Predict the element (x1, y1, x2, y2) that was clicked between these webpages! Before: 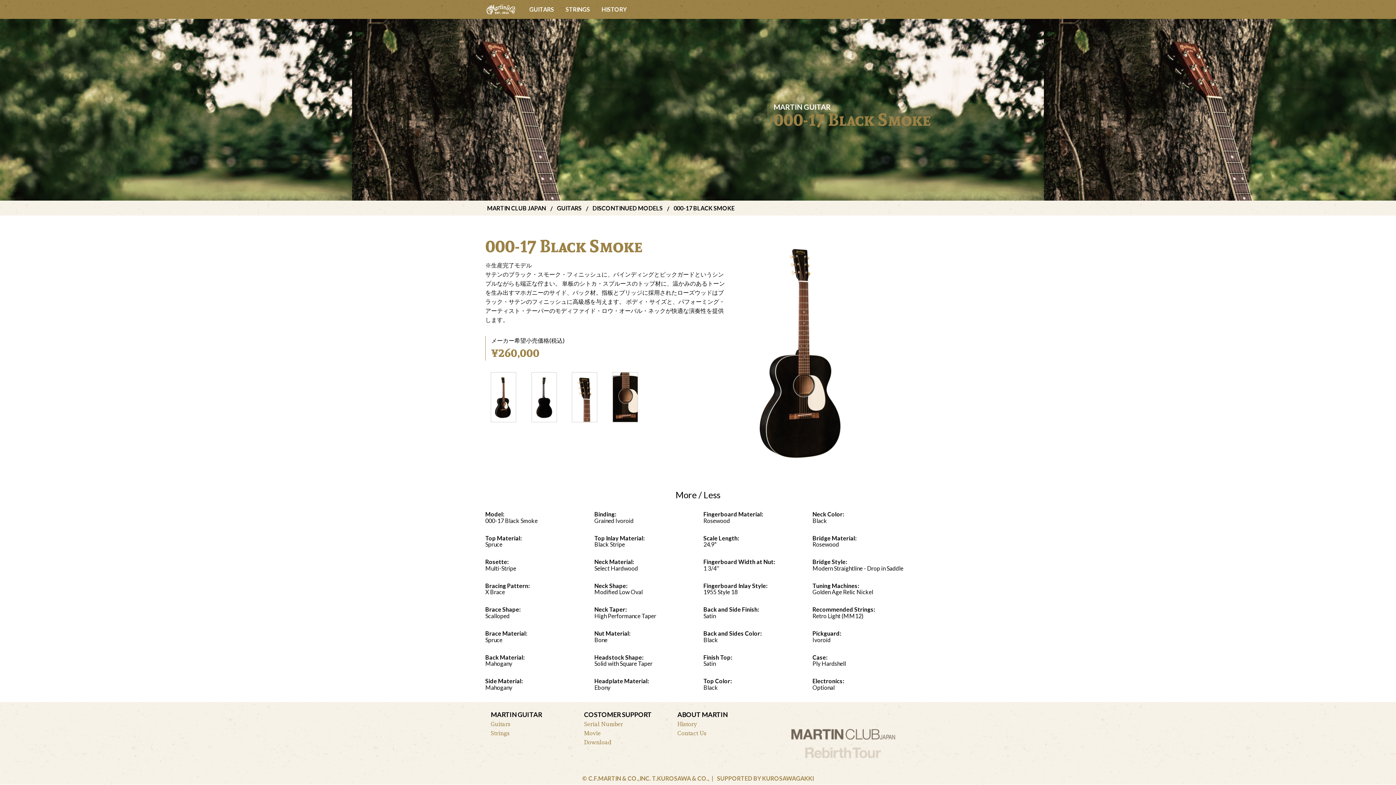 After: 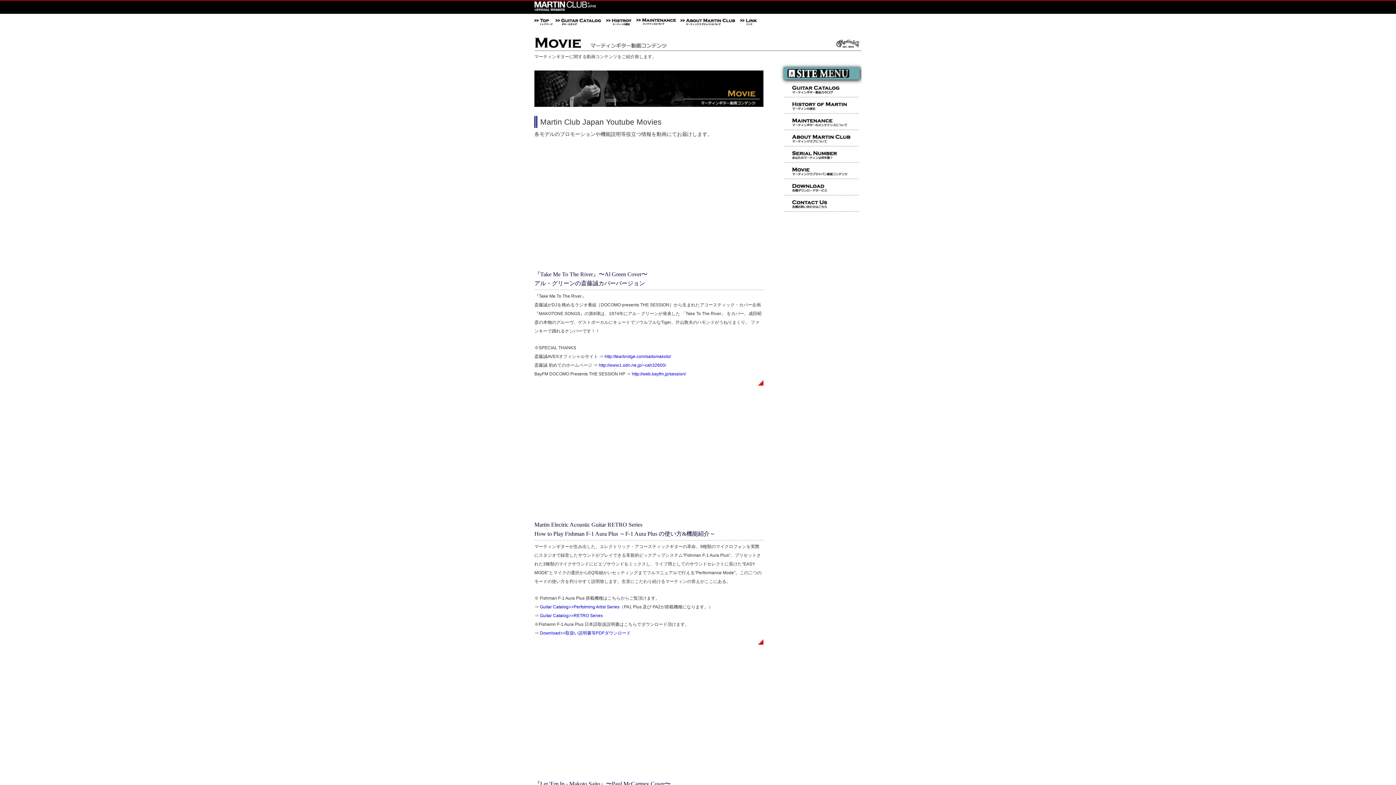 Action: bbox: (584, 730, 600, 737) label: Movie